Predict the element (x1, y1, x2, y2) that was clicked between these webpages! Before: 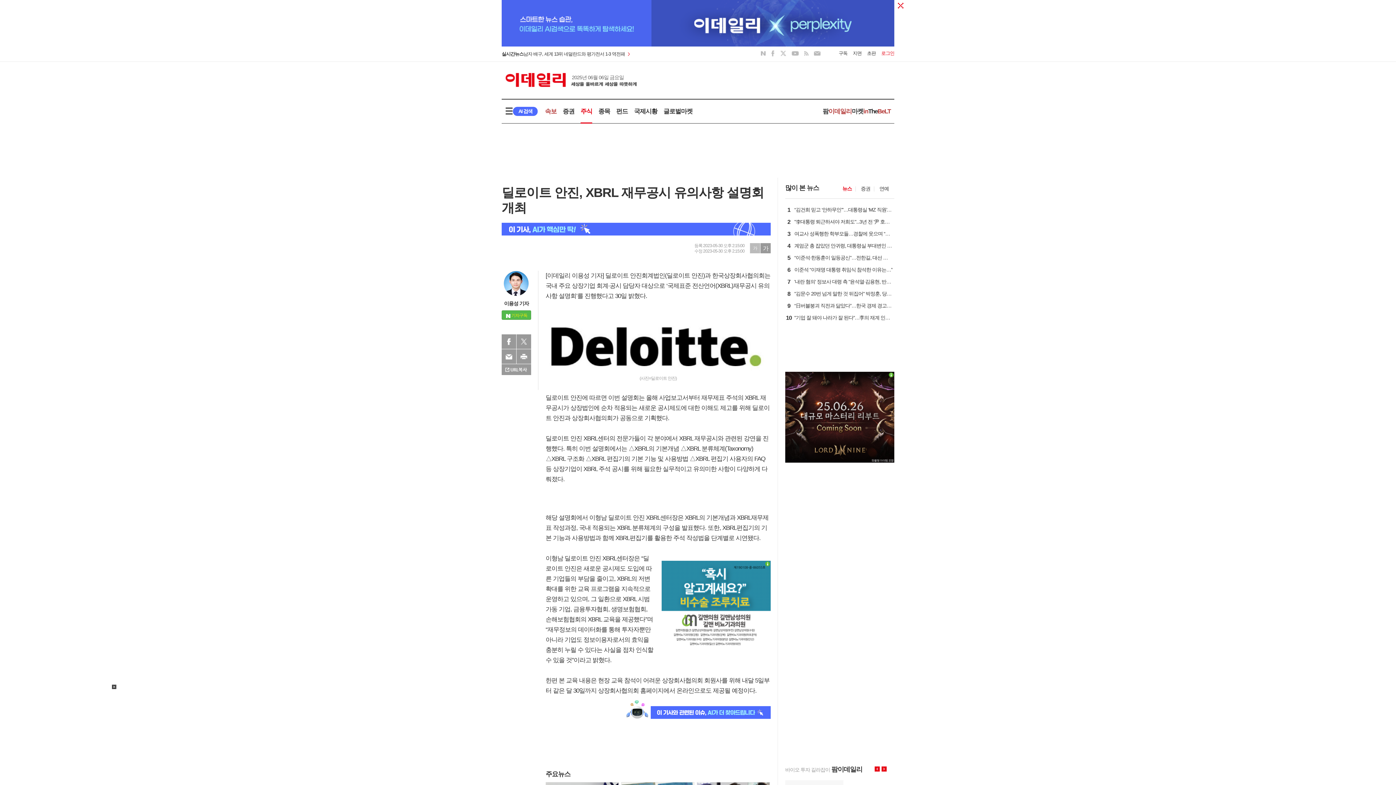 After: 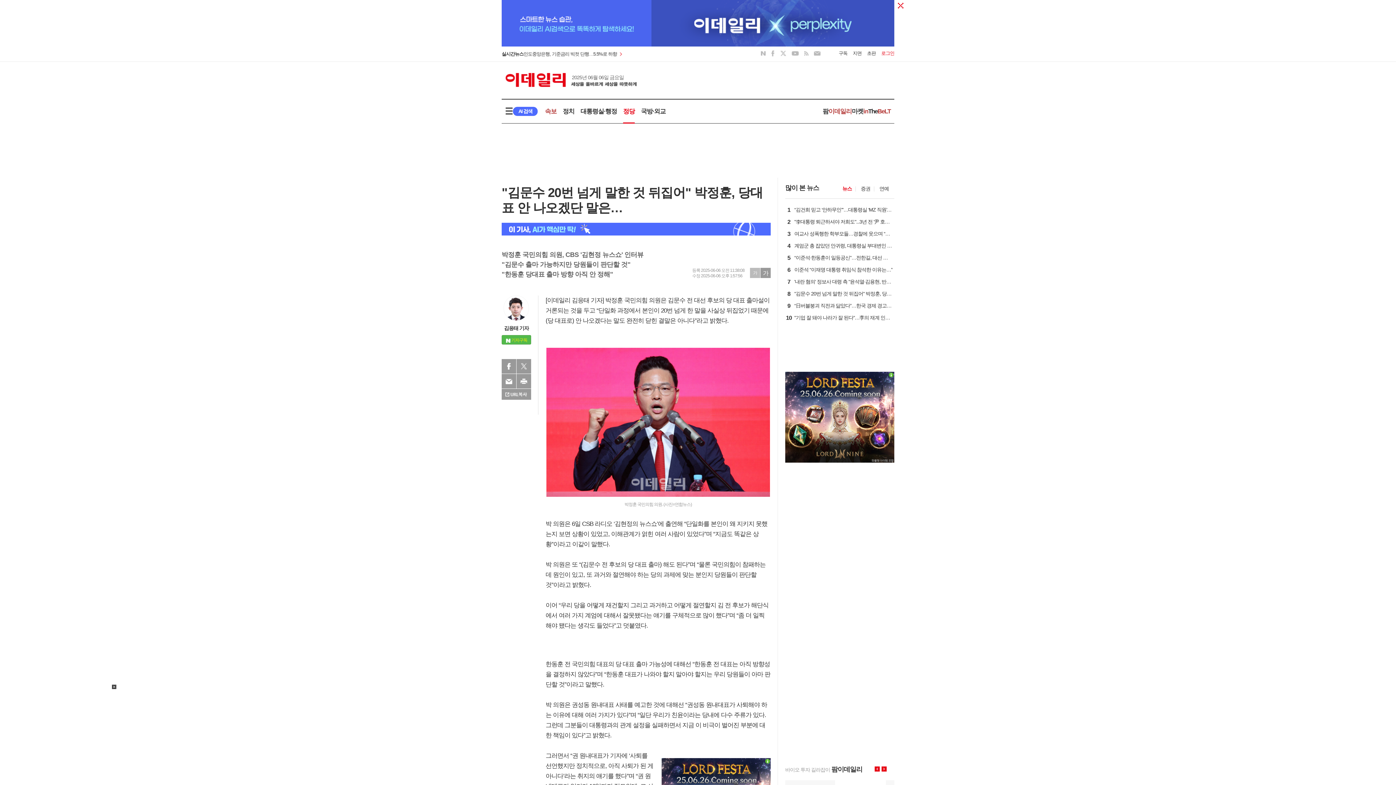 Action: label: 8
"김문수 20번 넘게 말한 것 뒤집어" 박정훈, 당대표 안 나오겠단 말은… bbox: (792, 292, 892, 298)